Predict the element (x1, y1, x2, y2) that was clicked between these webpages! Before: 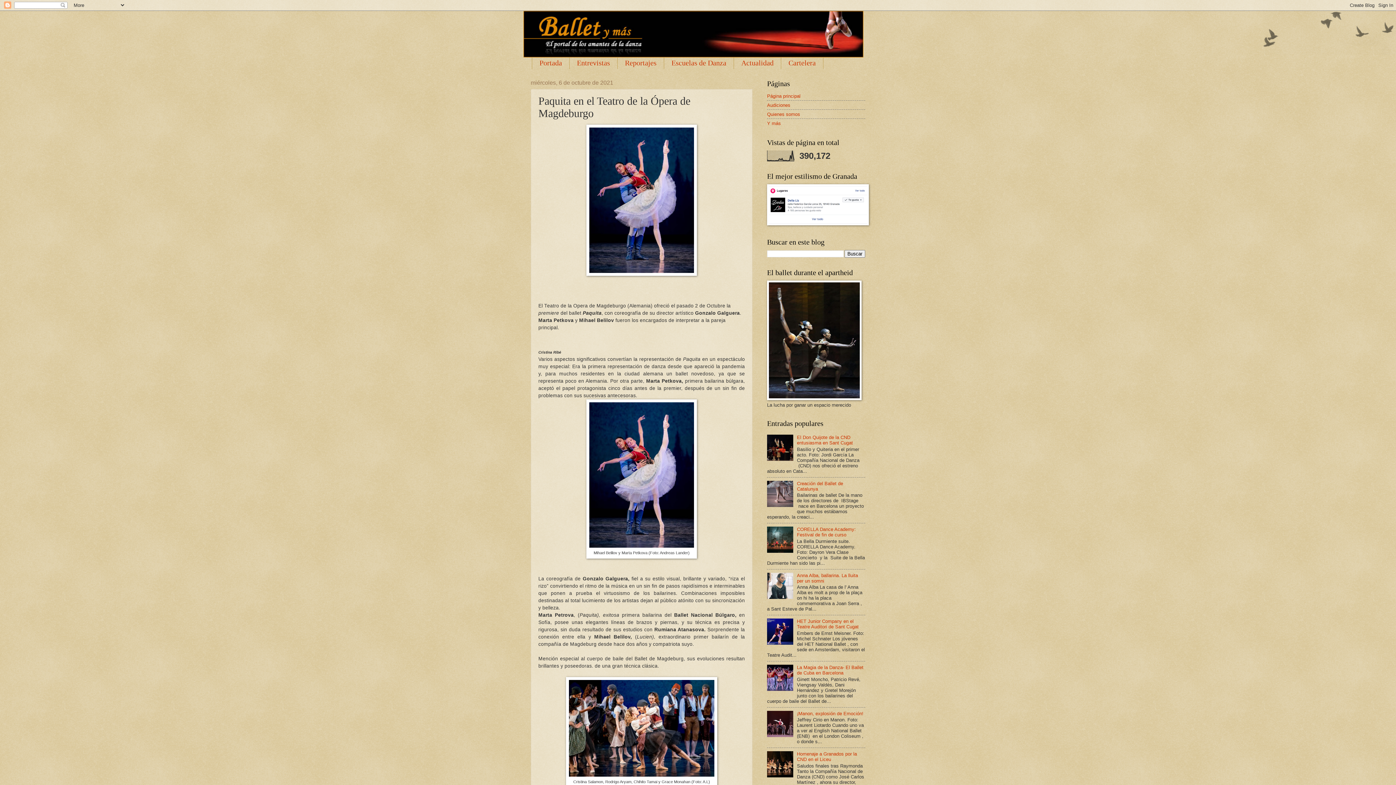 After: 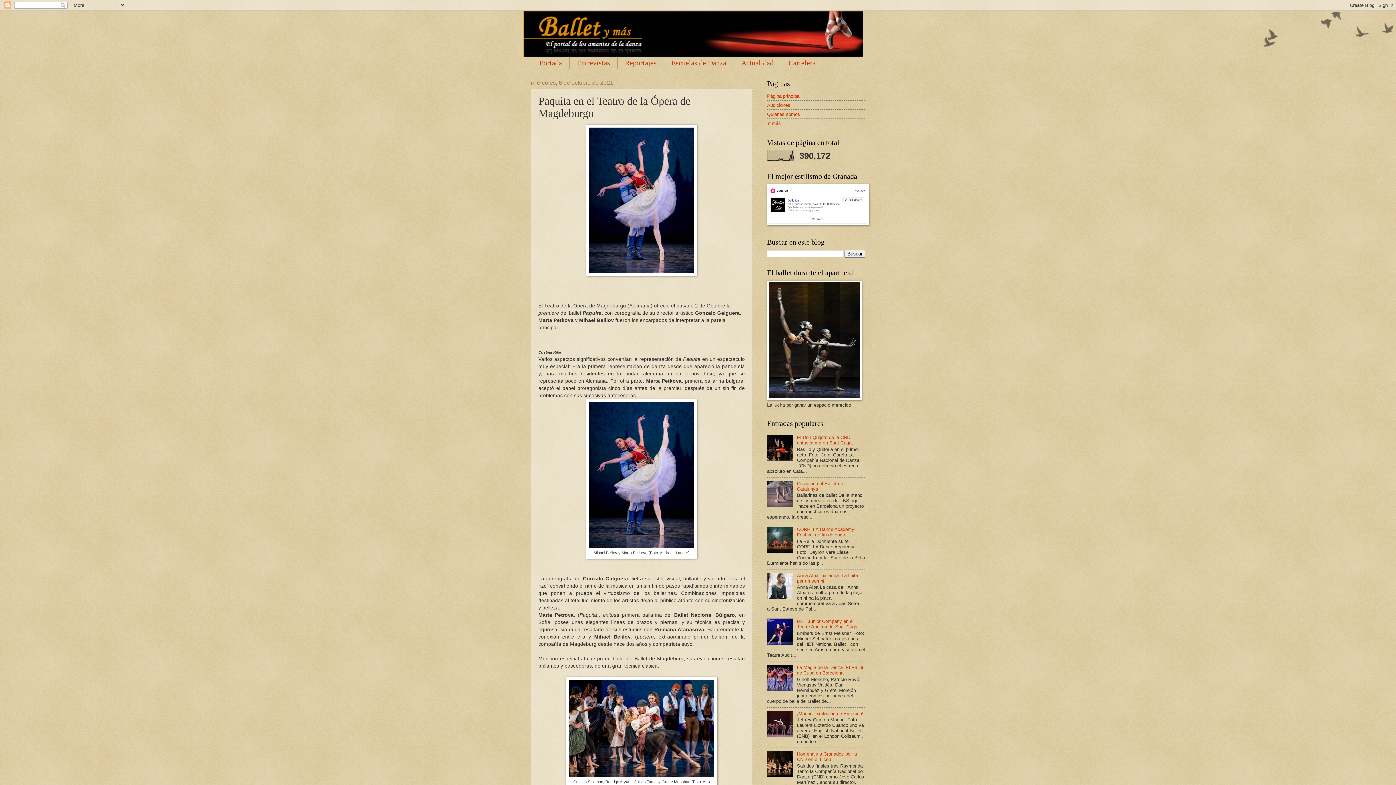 Action: bbox: (767, 732, 795, 738)